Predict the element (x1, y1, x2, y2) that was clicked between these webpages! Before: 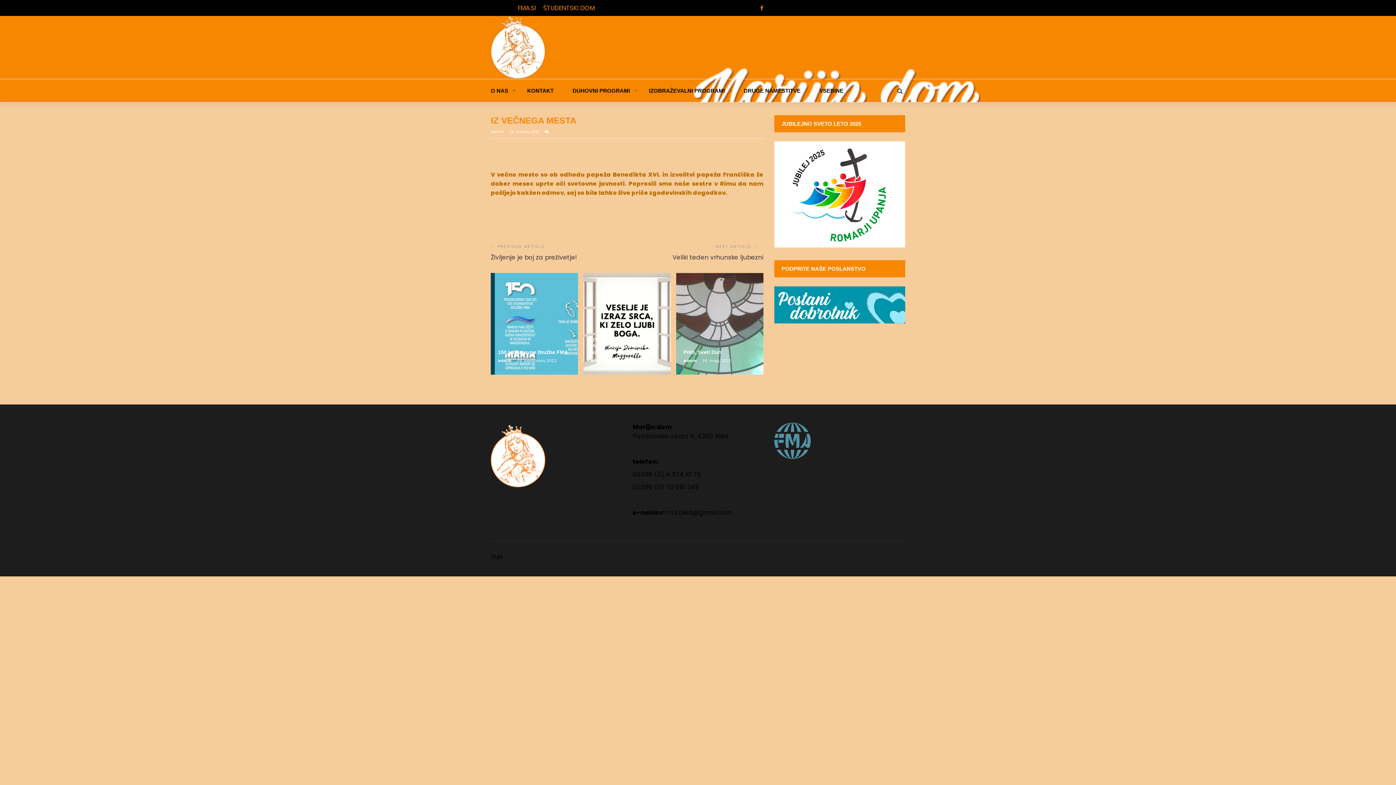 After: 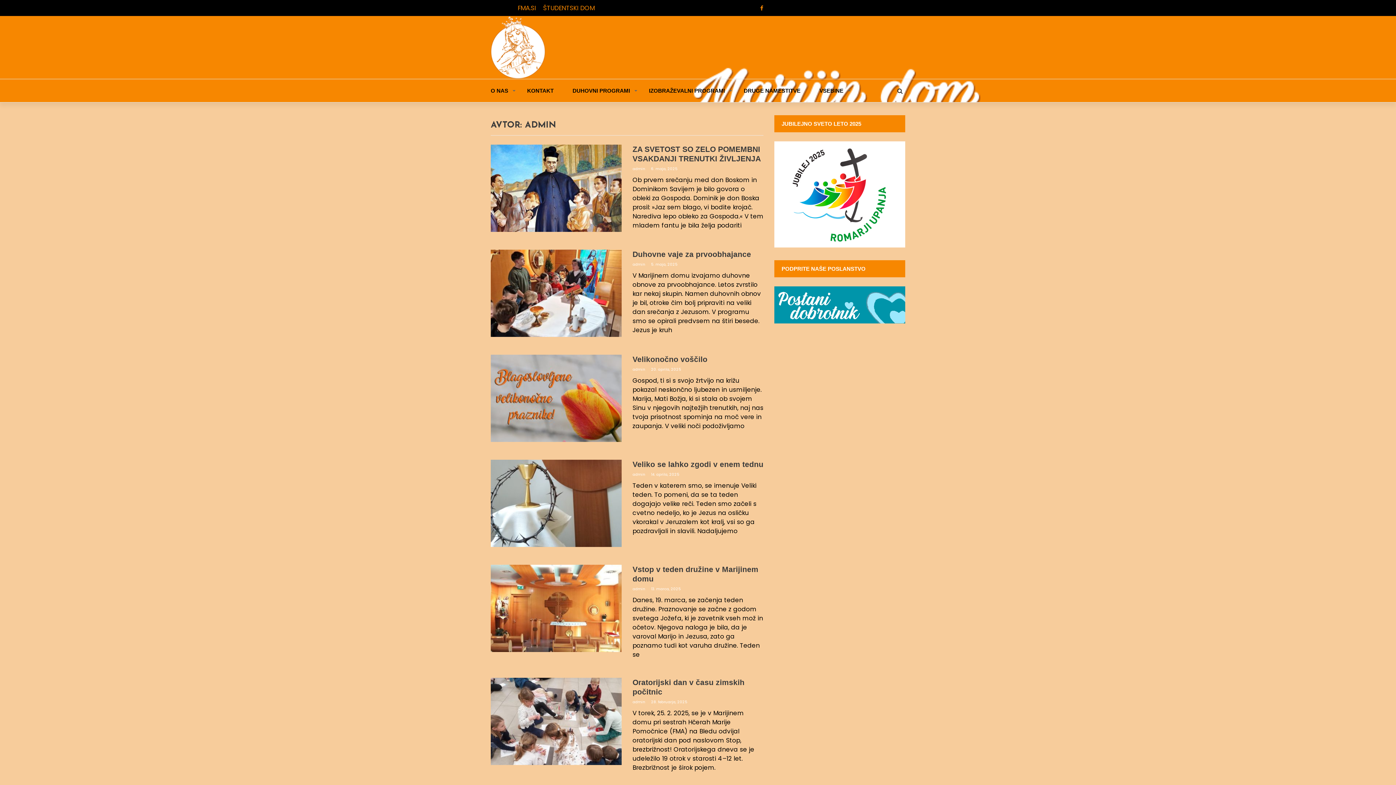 Action: bbox: (590, 358, 605, 363) label: admin 